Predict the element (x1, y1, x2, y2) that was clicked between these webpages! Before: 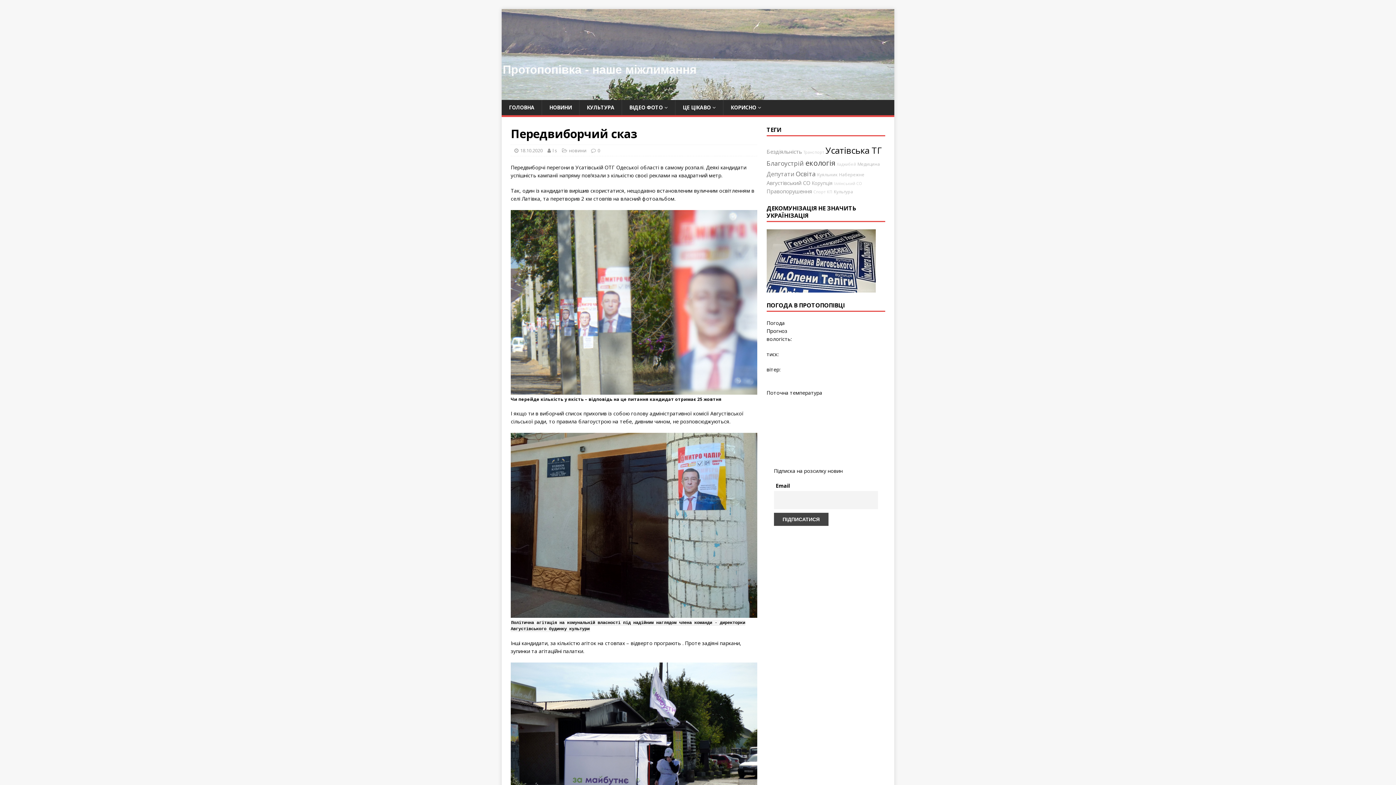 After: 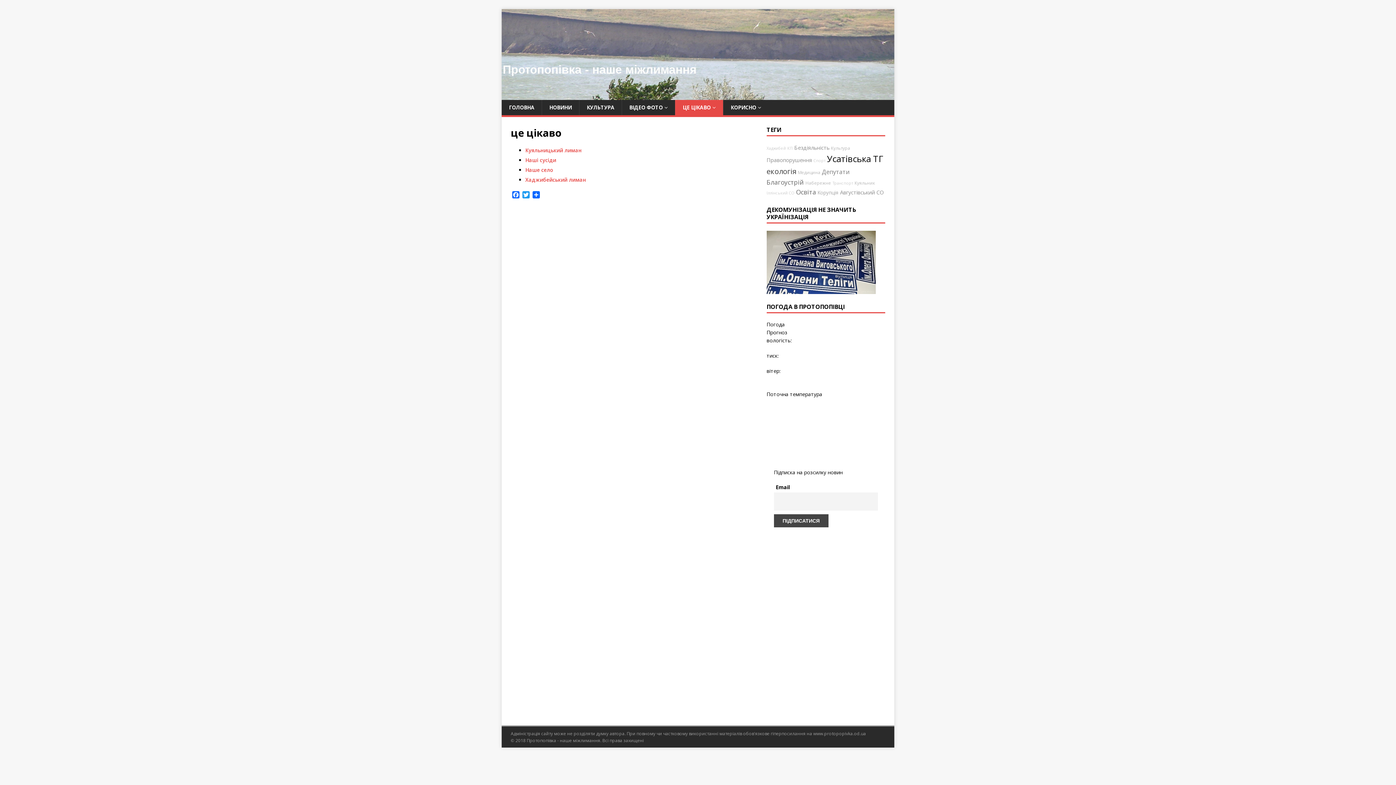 Action: bbox: (675, 99, 723, 115) label: ЦЕ ЦІКАВО